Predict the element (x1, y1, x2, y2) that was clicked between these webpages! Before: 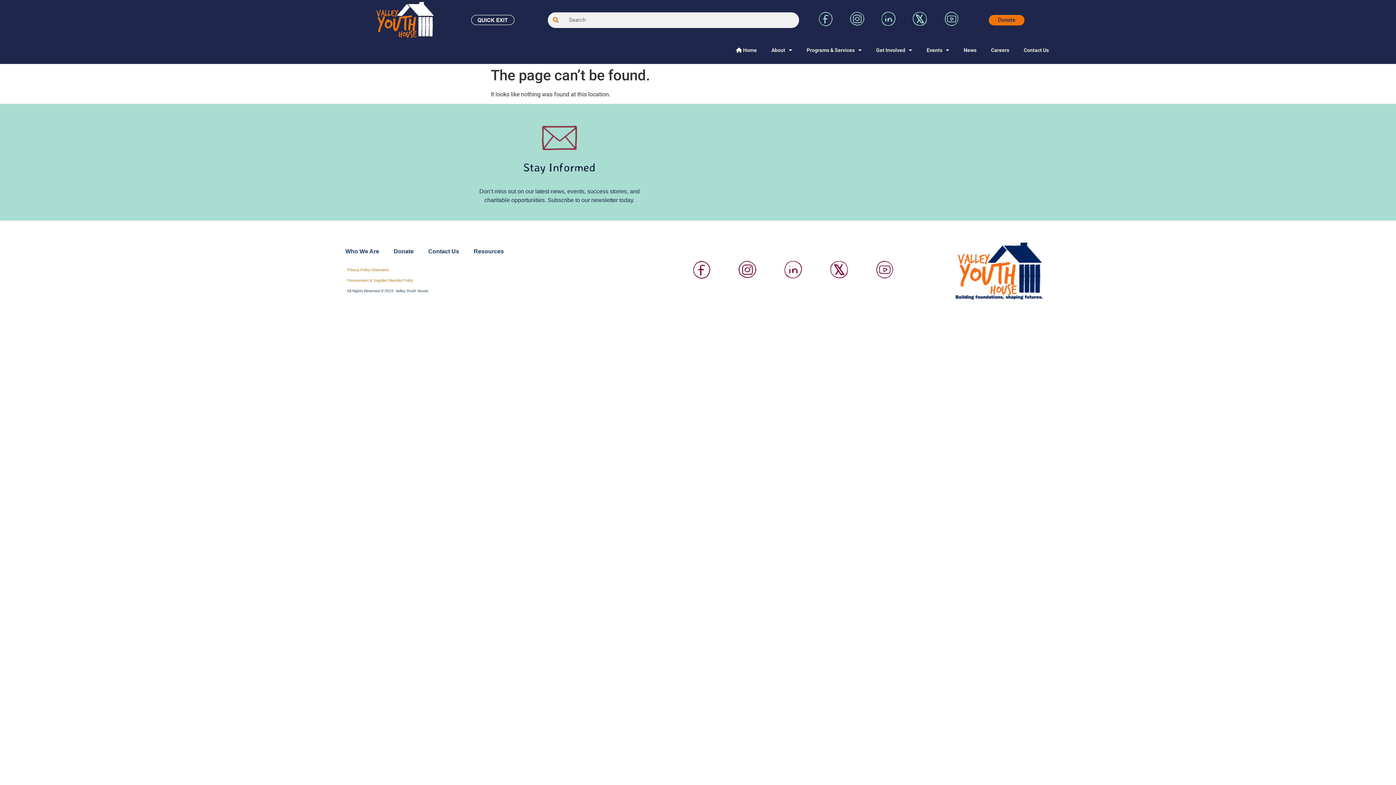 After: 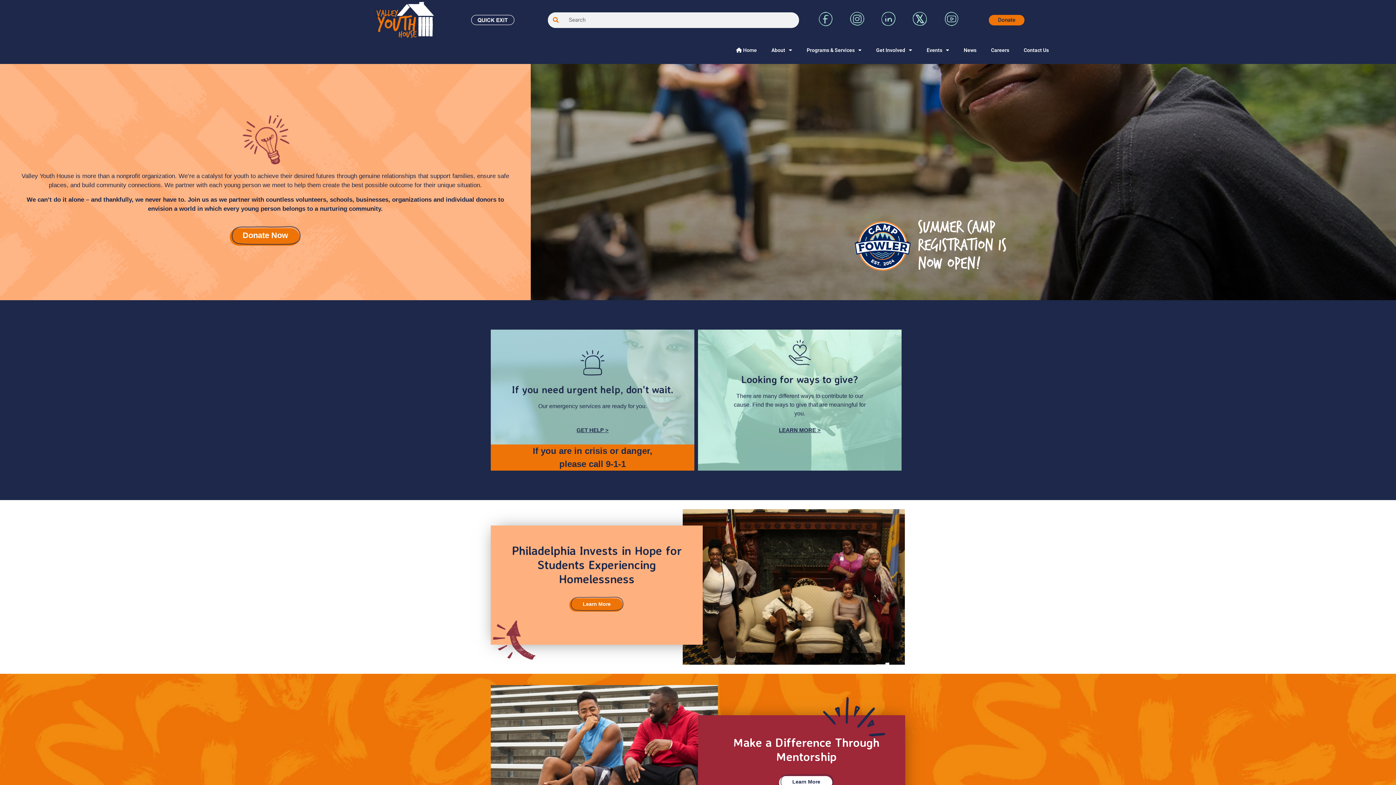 Action: bbox: (365, 1, 443, 38)